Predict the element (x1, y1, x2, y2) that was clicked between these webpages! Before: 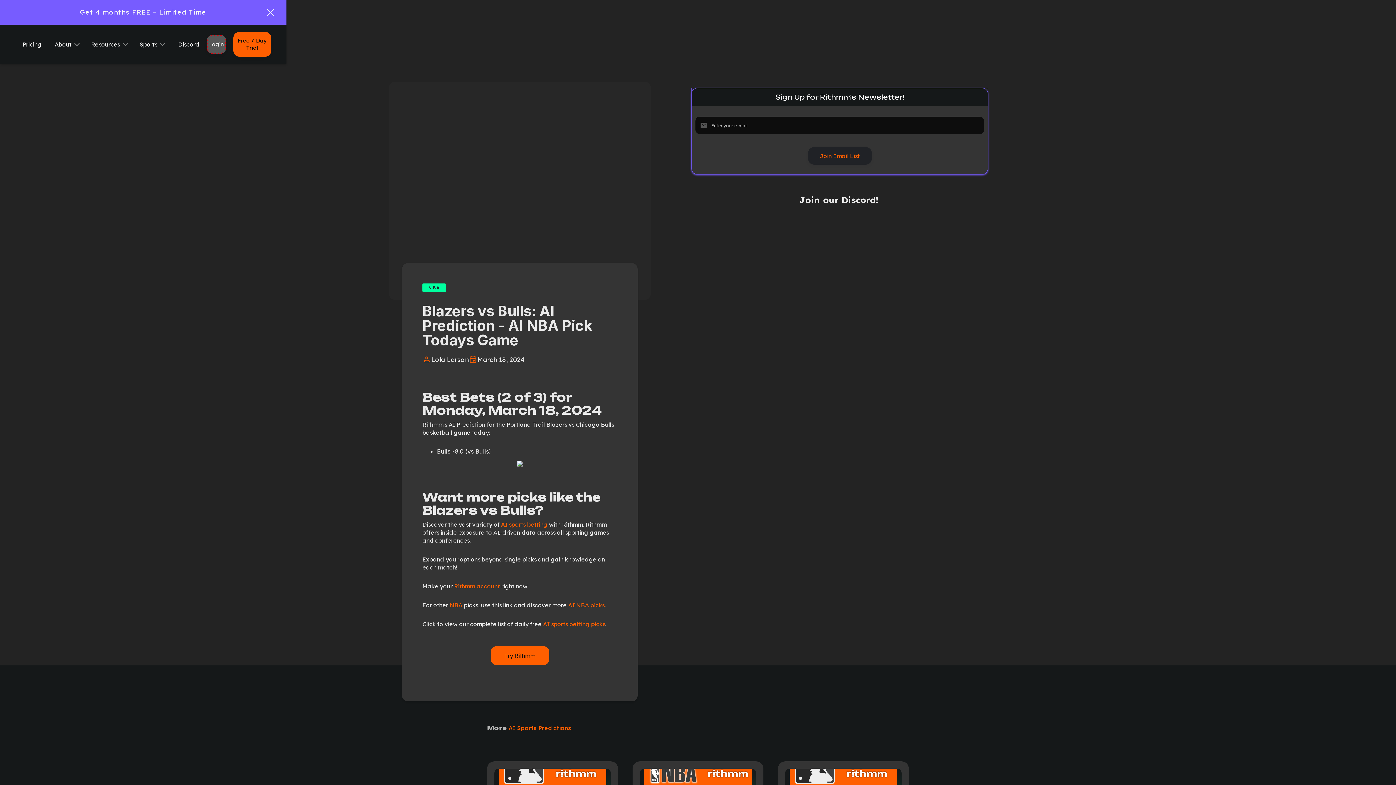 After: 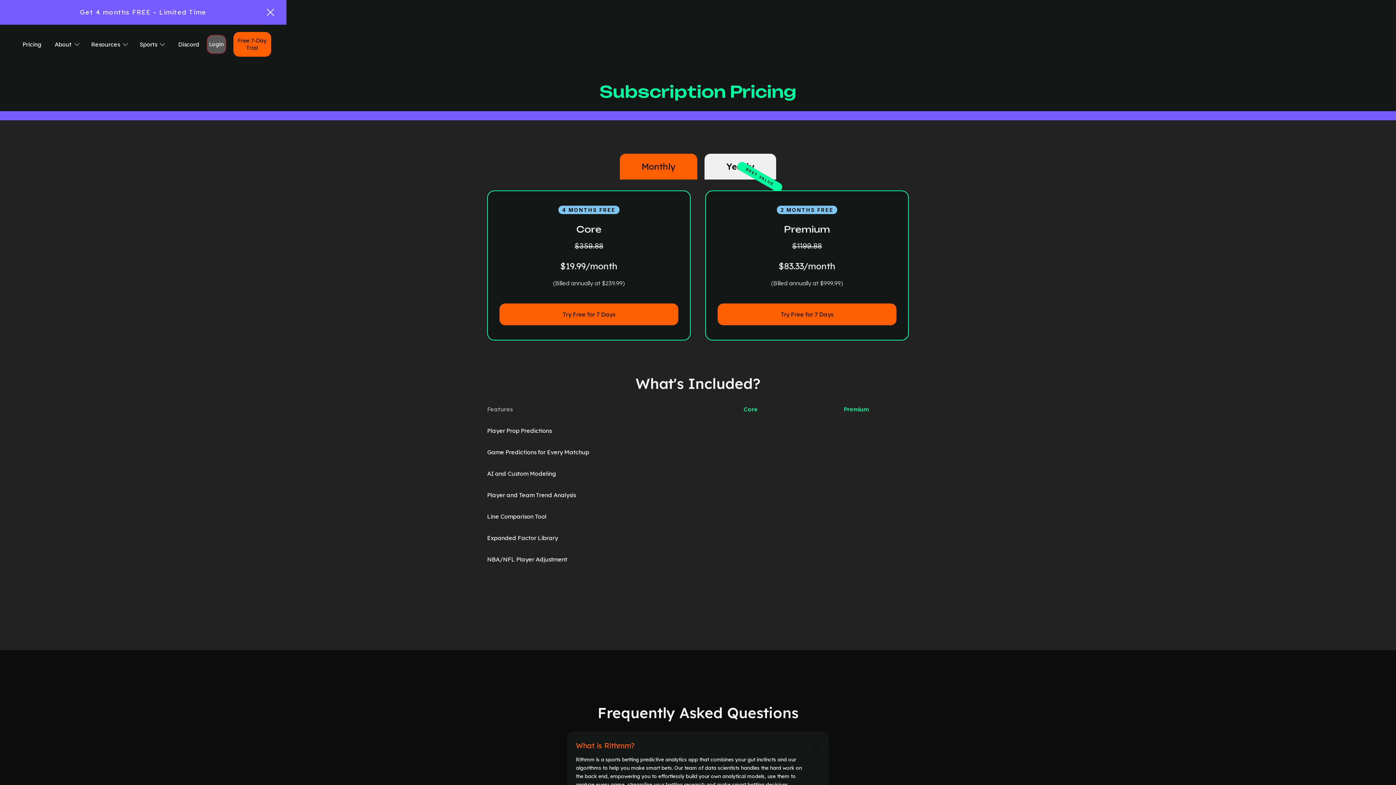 Action: bbox: (15, 35, 48, 53) label: Pricing